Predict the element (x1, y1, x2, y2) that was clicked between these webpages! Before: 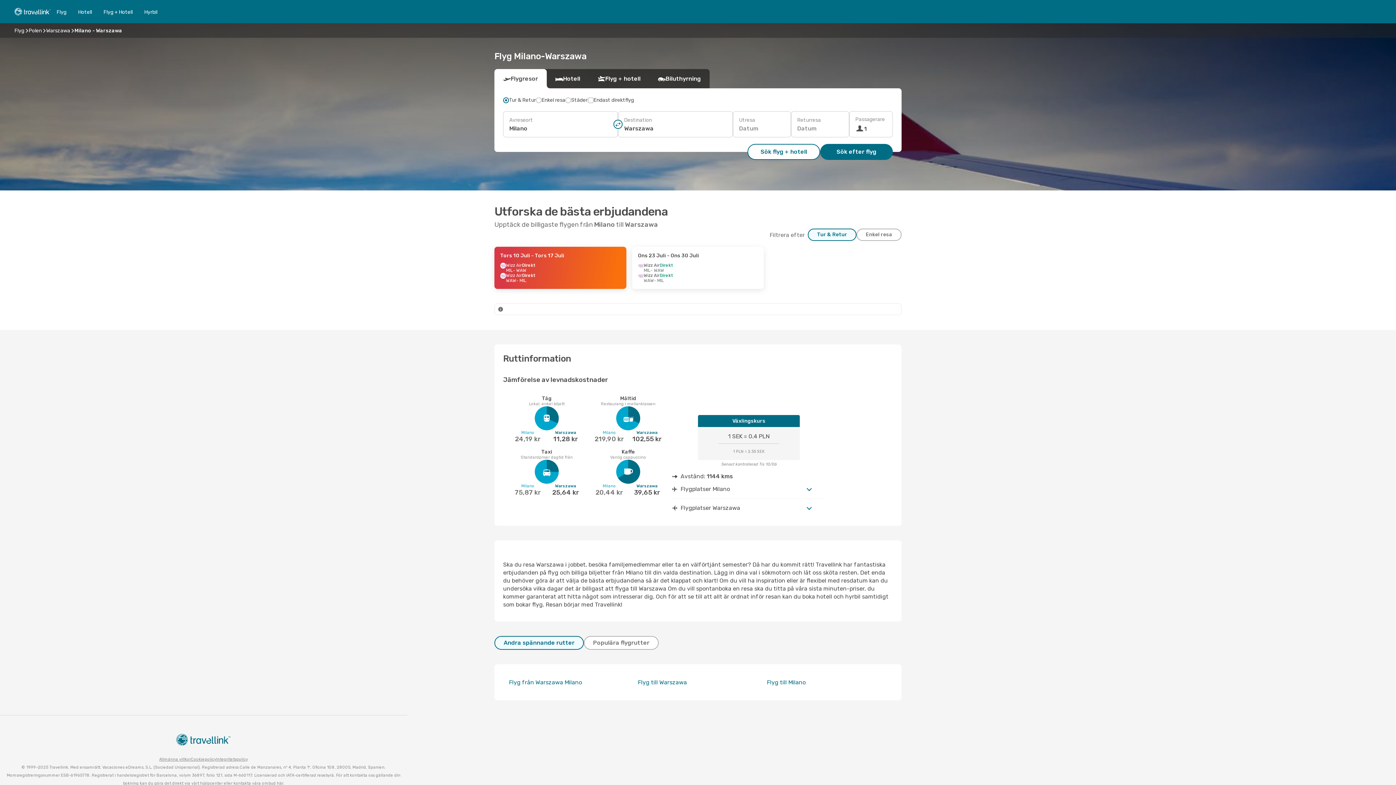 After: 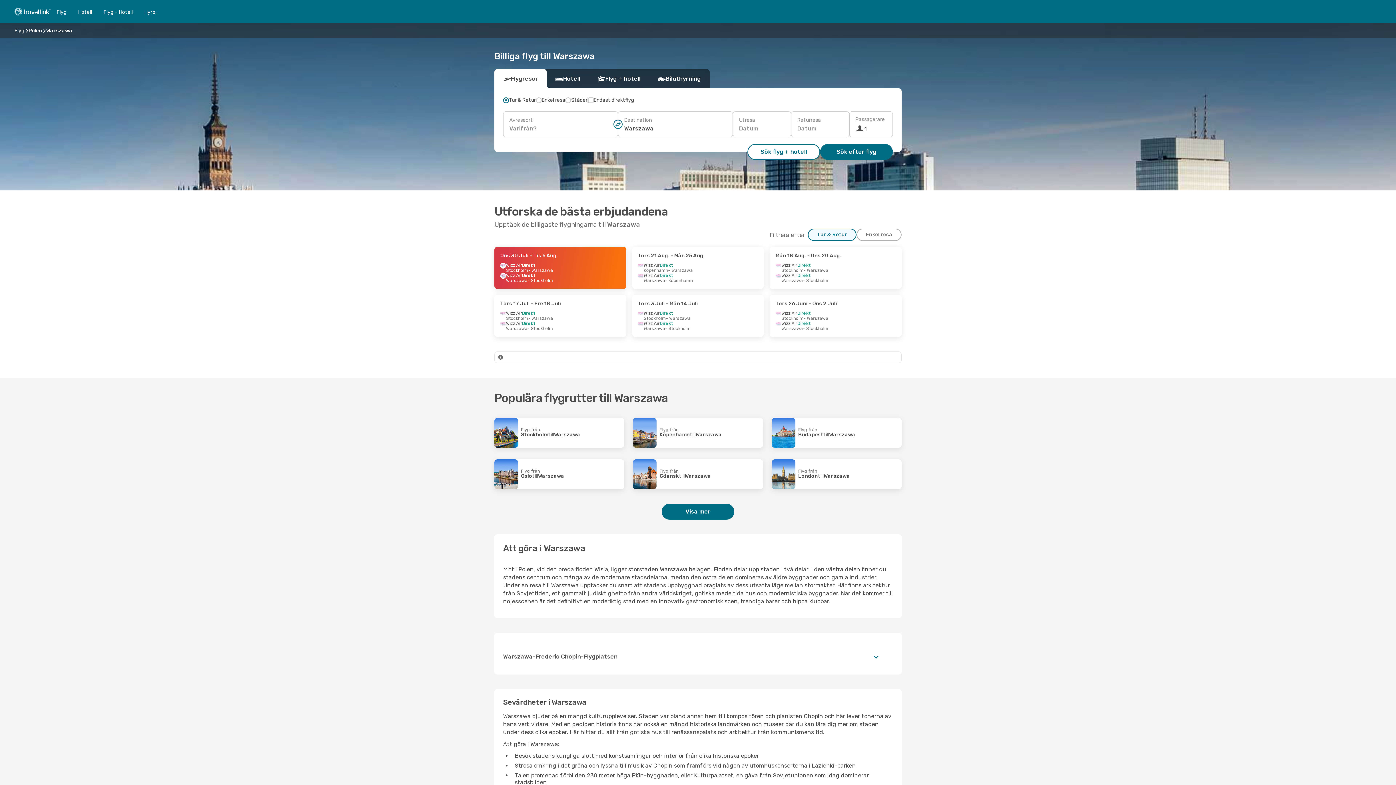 Action: label: Flyg till Warszawa bbox: (638, 679, 687, 686)